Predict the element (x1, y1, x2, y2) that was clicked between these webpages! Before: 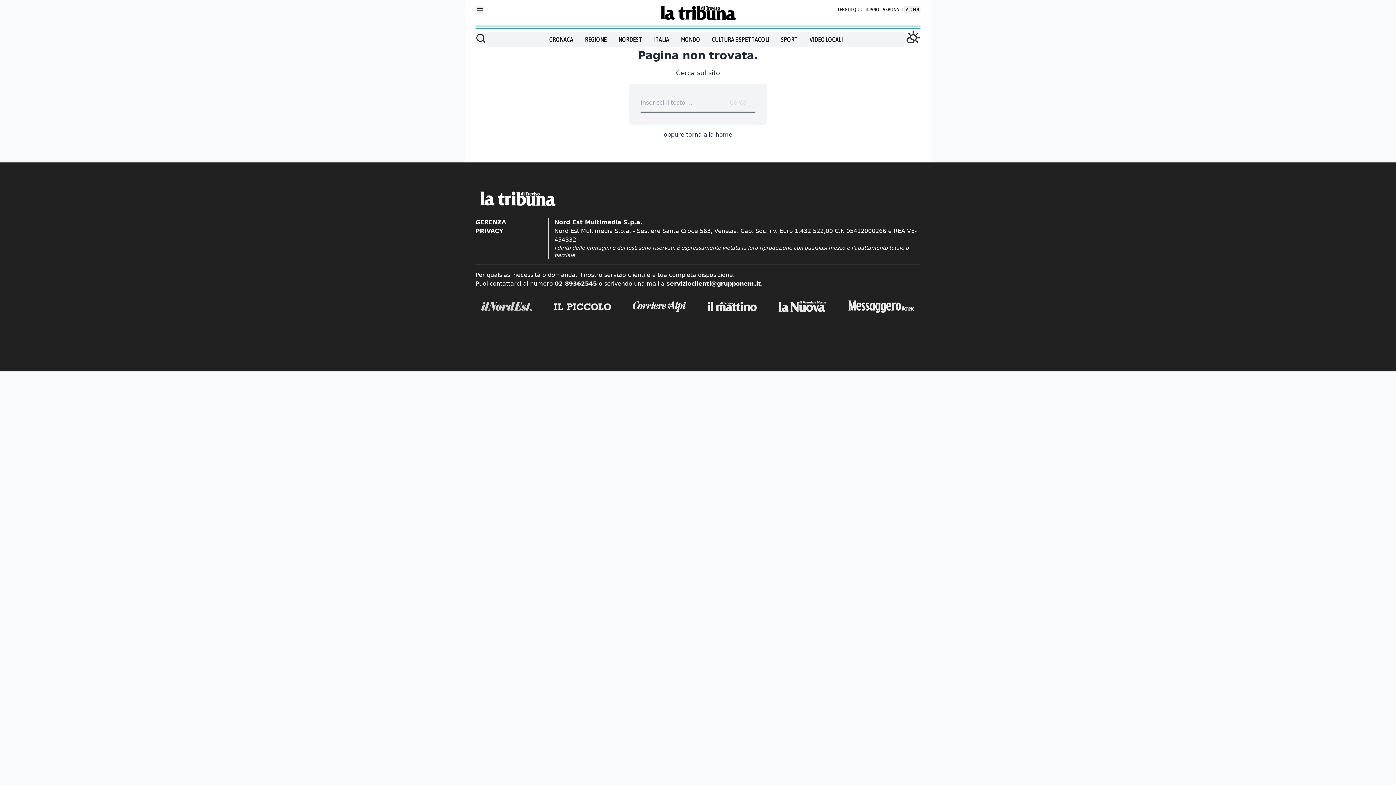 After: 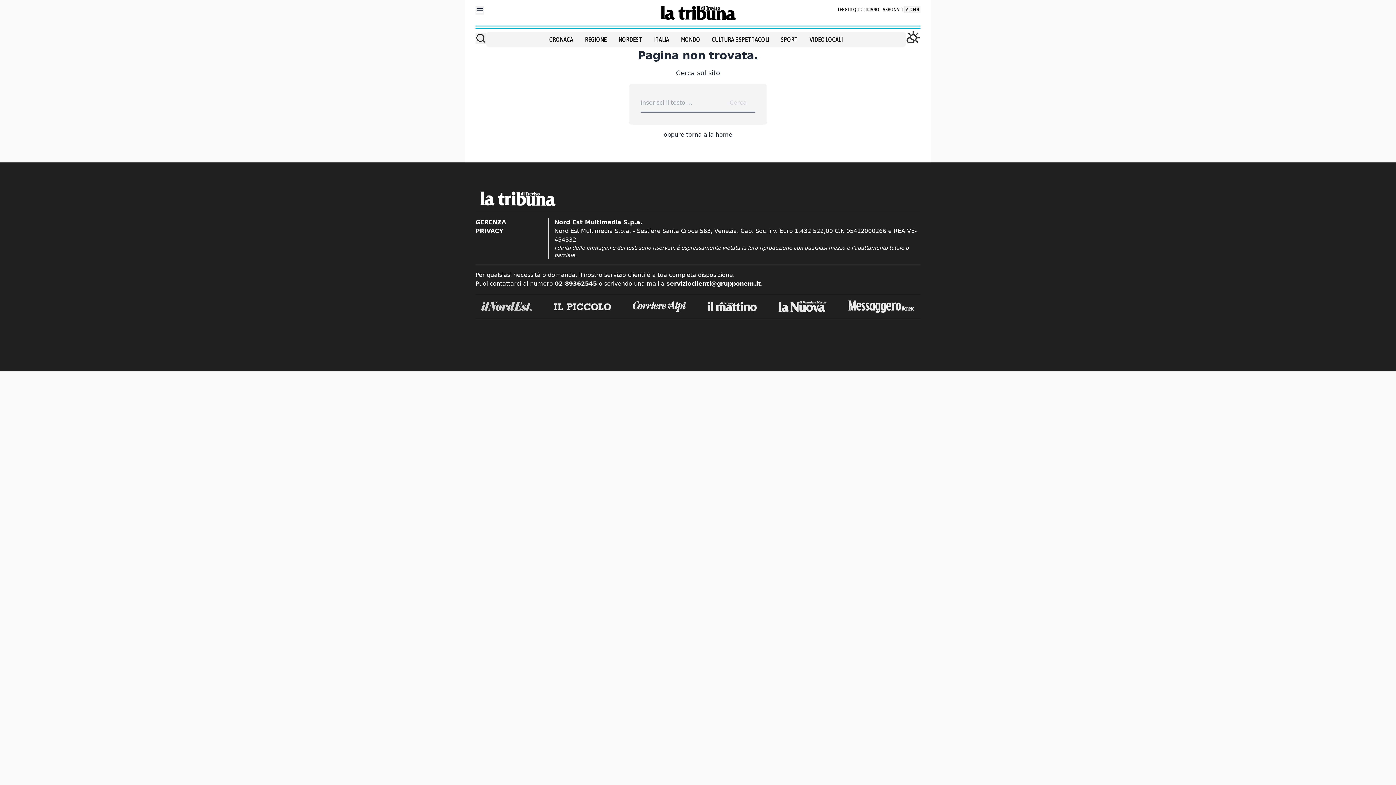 Action: label: servizioclienti@grupponem.it bbox: (666, 280, 761, 287)